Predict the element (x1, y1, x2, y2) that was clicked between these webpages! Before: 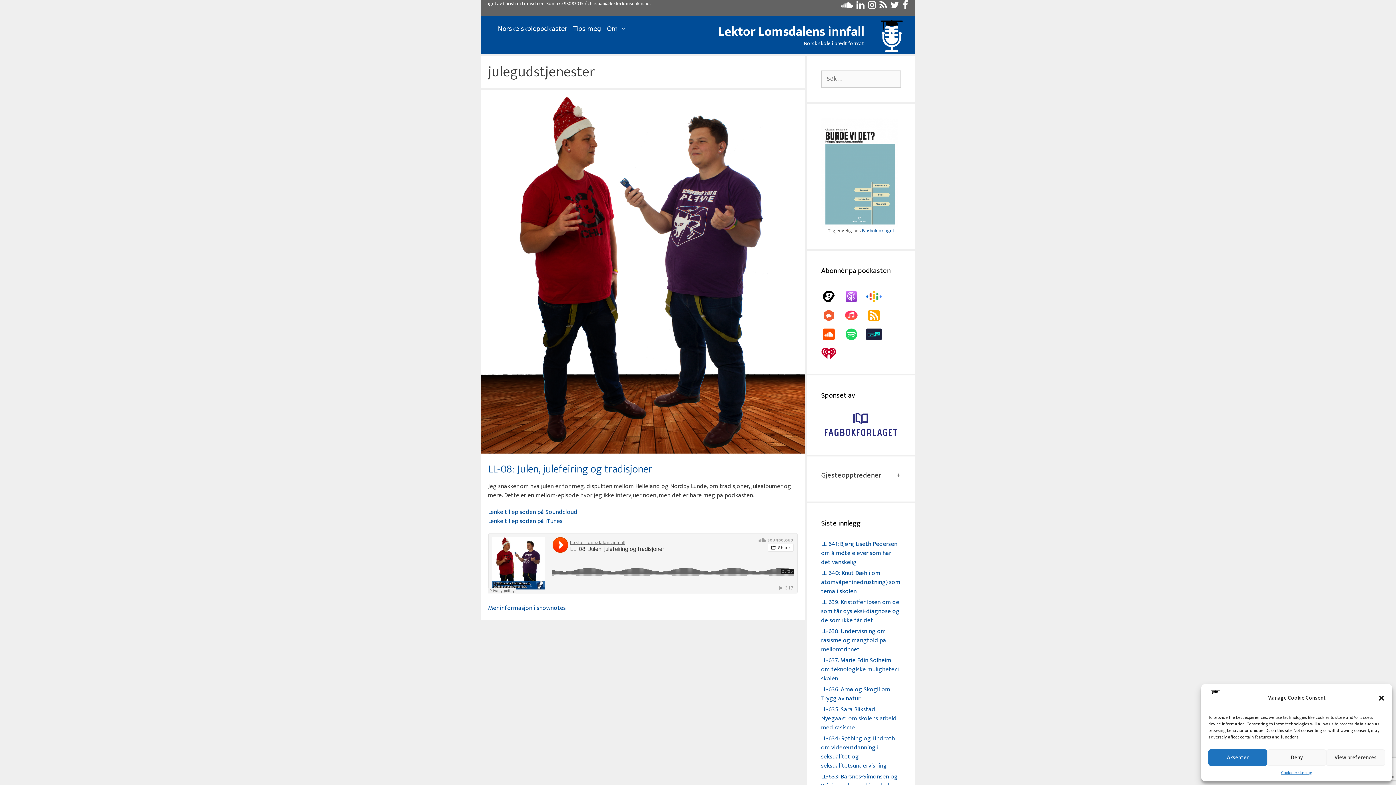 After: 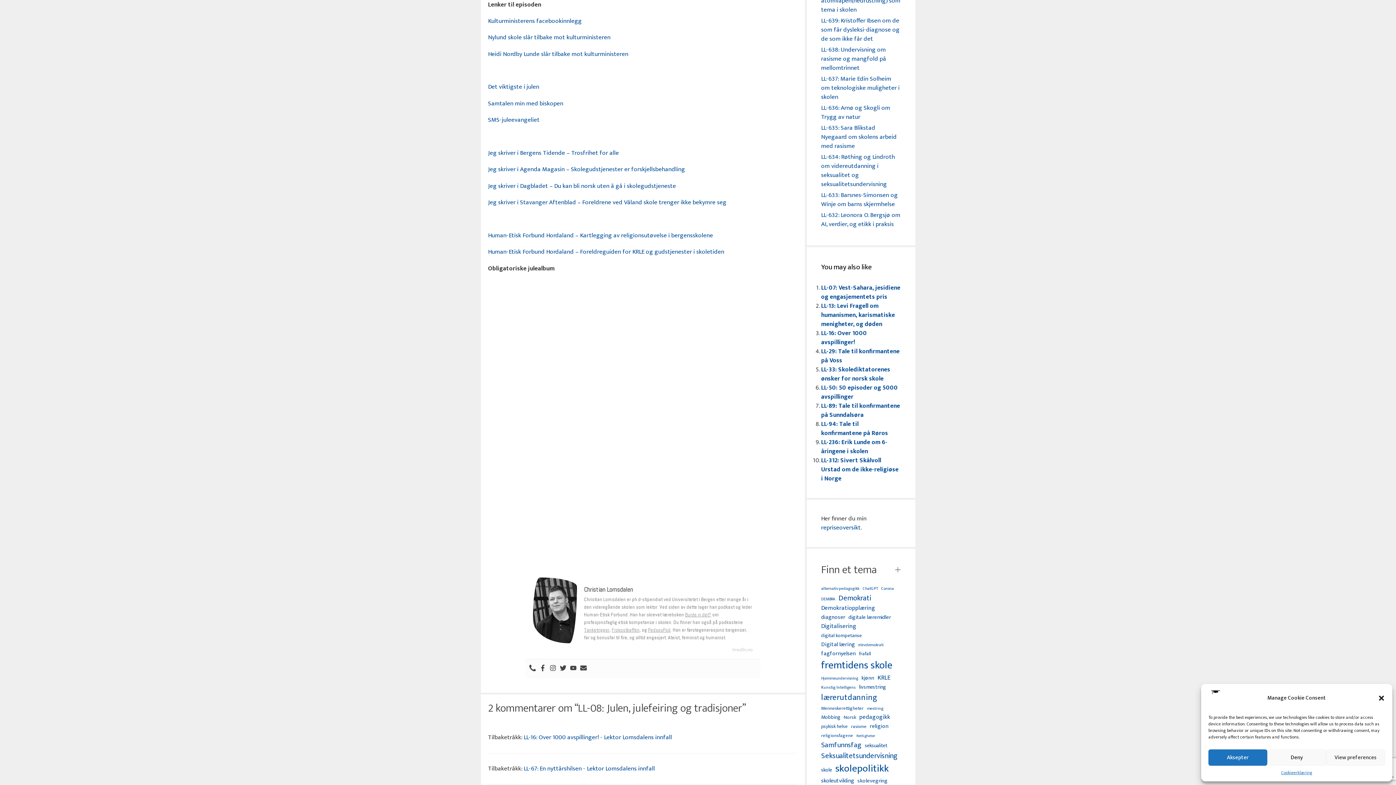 Action: label: More on LL-08: Julen, julefeiring og tradisjoner bbox: (488, 603, 566, 613)